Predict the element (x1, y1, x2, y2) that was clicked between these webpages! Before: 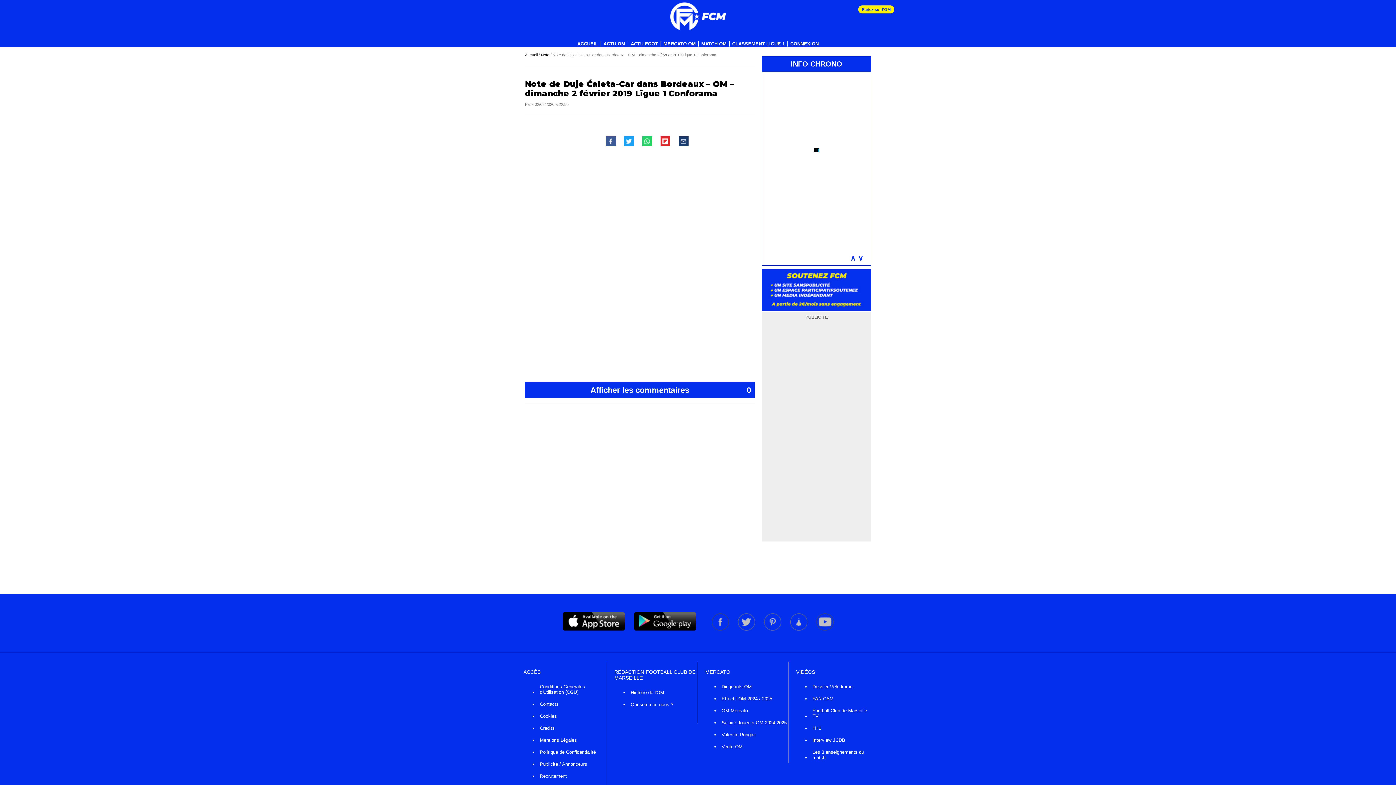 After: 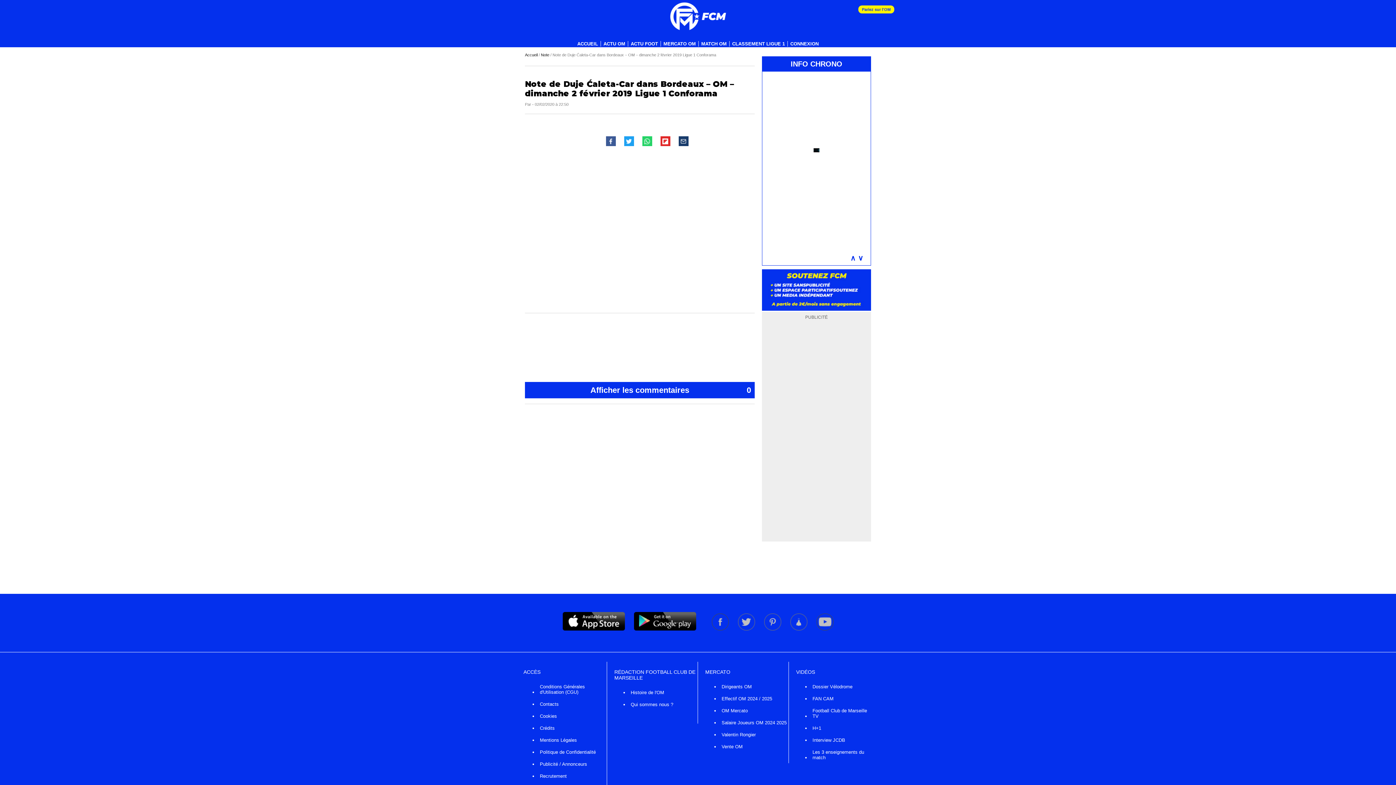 Action: bbox: (850, 254, 856, 262) label: ∧